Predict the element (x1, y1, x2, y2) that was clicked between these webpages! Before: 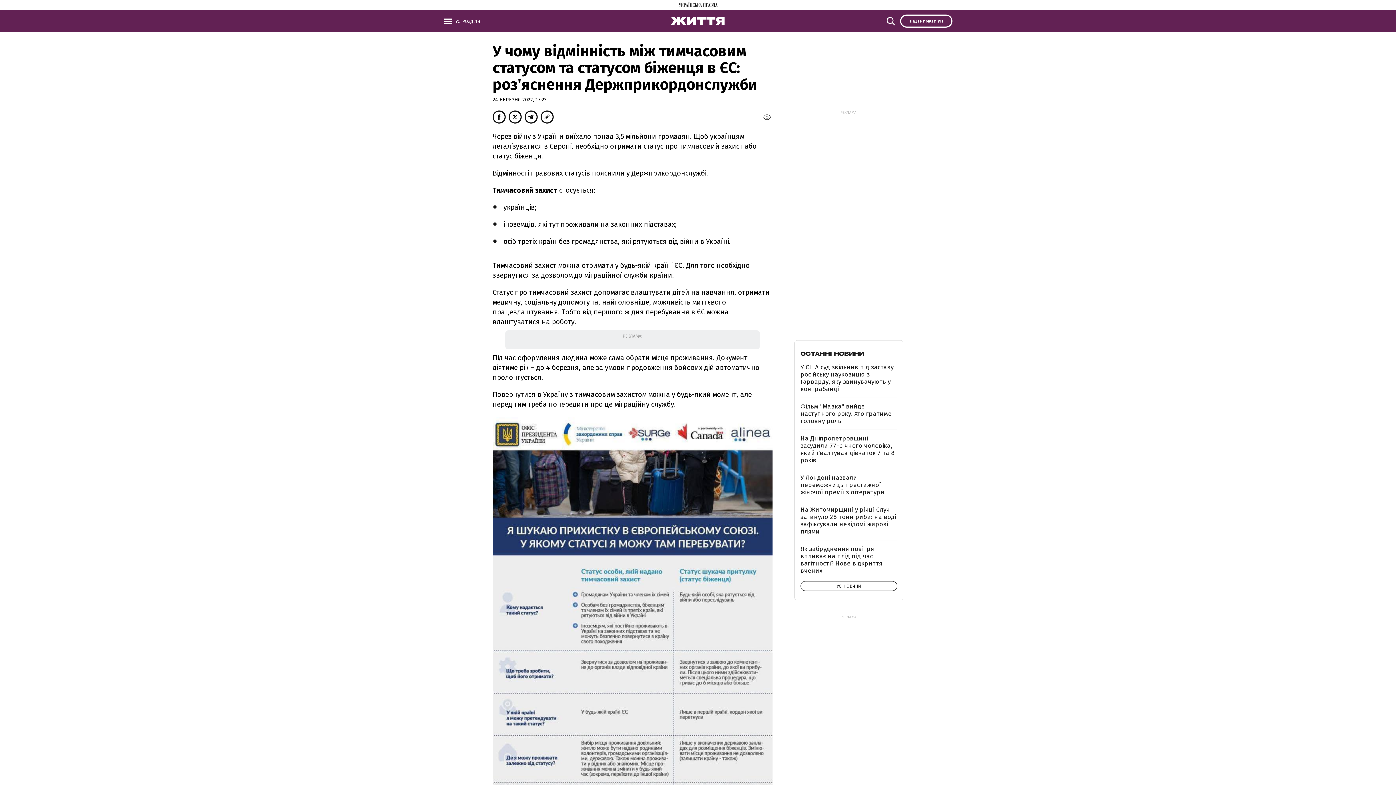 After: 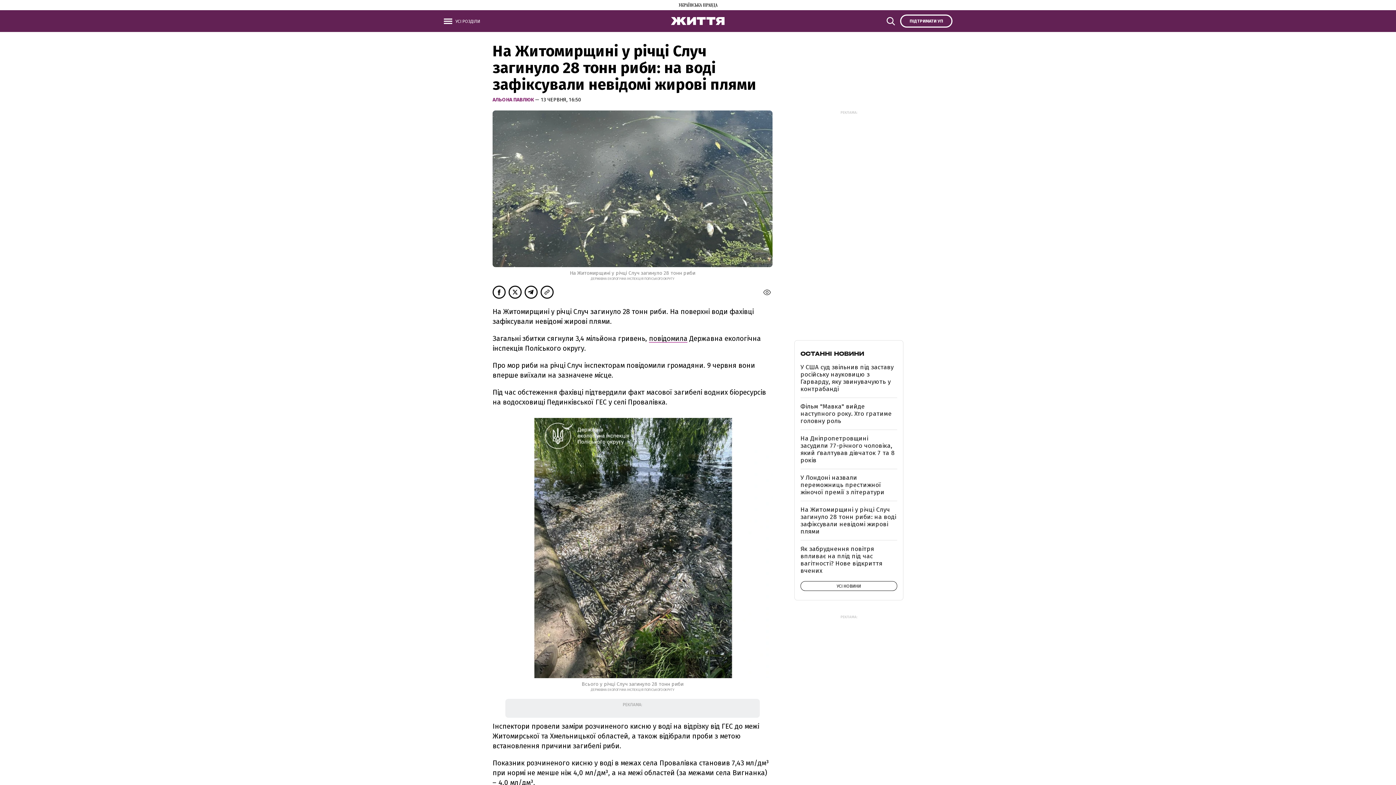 Action: label: На Житомирщині у річці Случ загинуло 28 тонн риби: на воді зафіксували невідомі жирові плями bbox: (800, 506, 896, 535)